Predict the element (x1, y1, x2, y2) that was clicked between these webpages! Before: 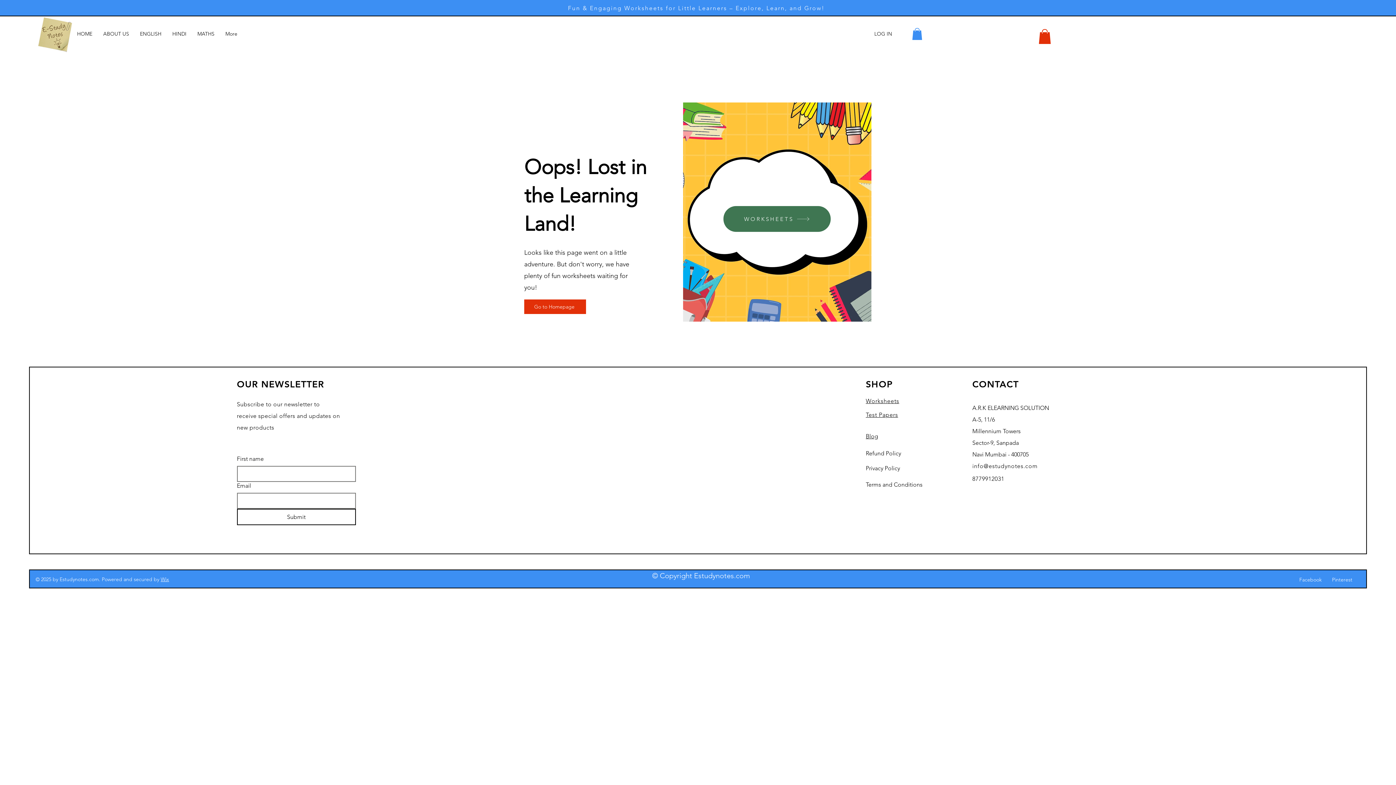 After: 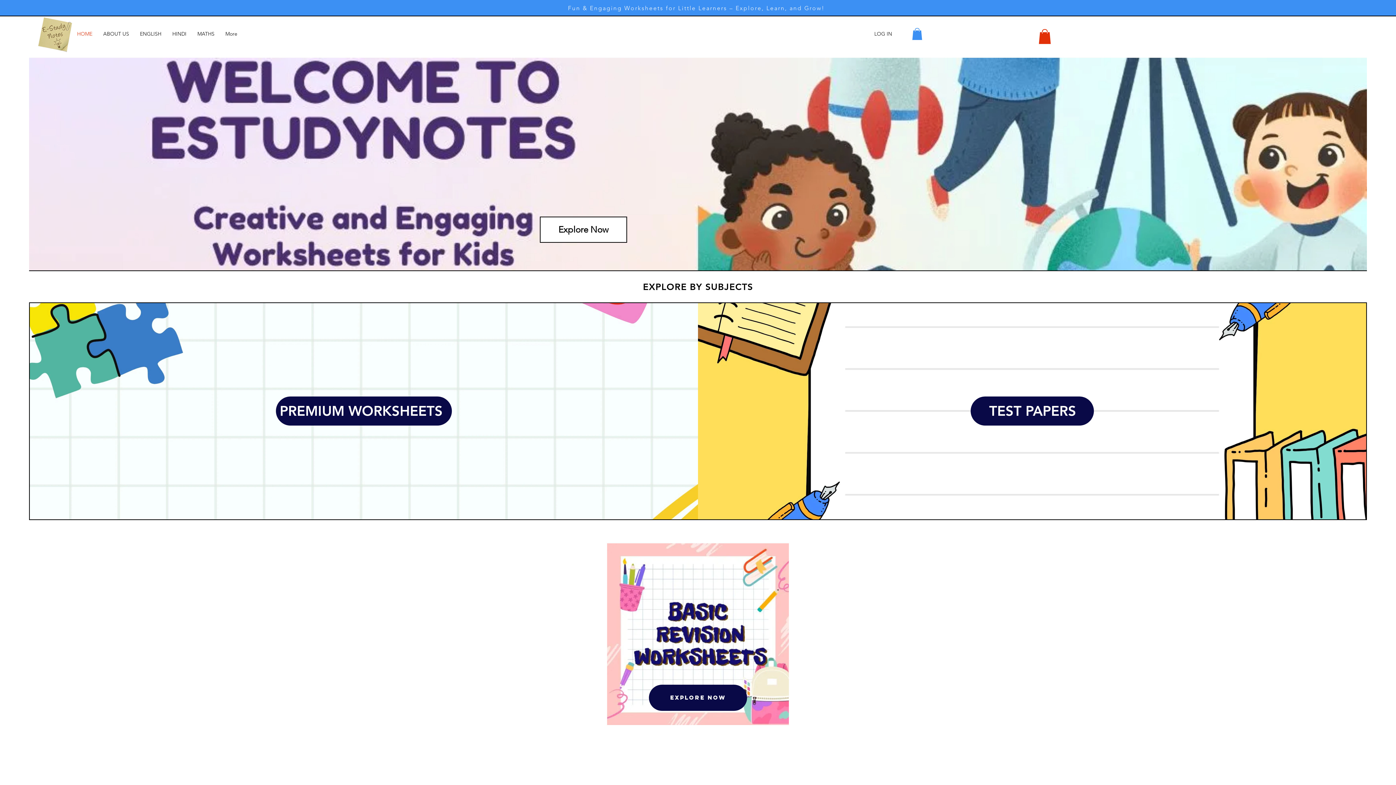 Action: bbox: (71, 24, 97, 42) label: HOME